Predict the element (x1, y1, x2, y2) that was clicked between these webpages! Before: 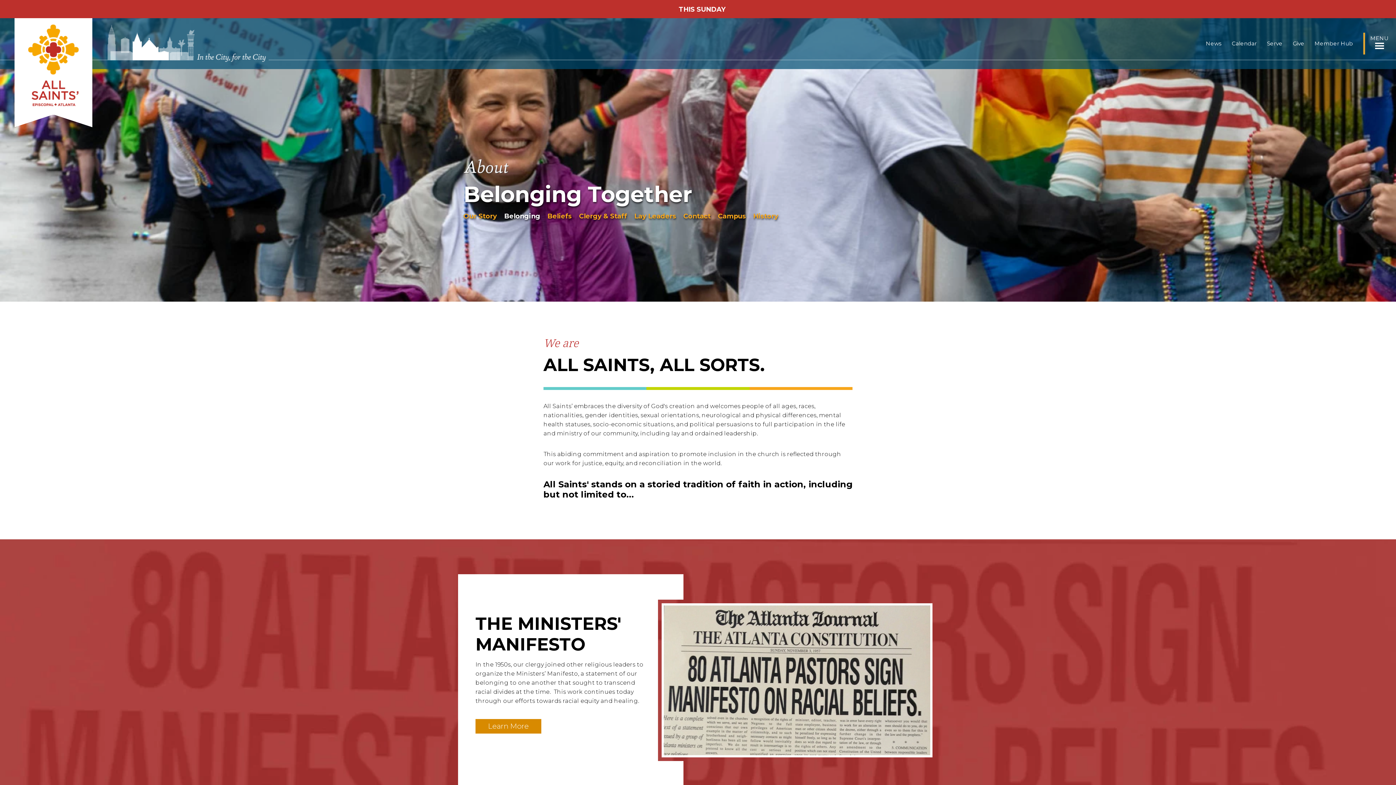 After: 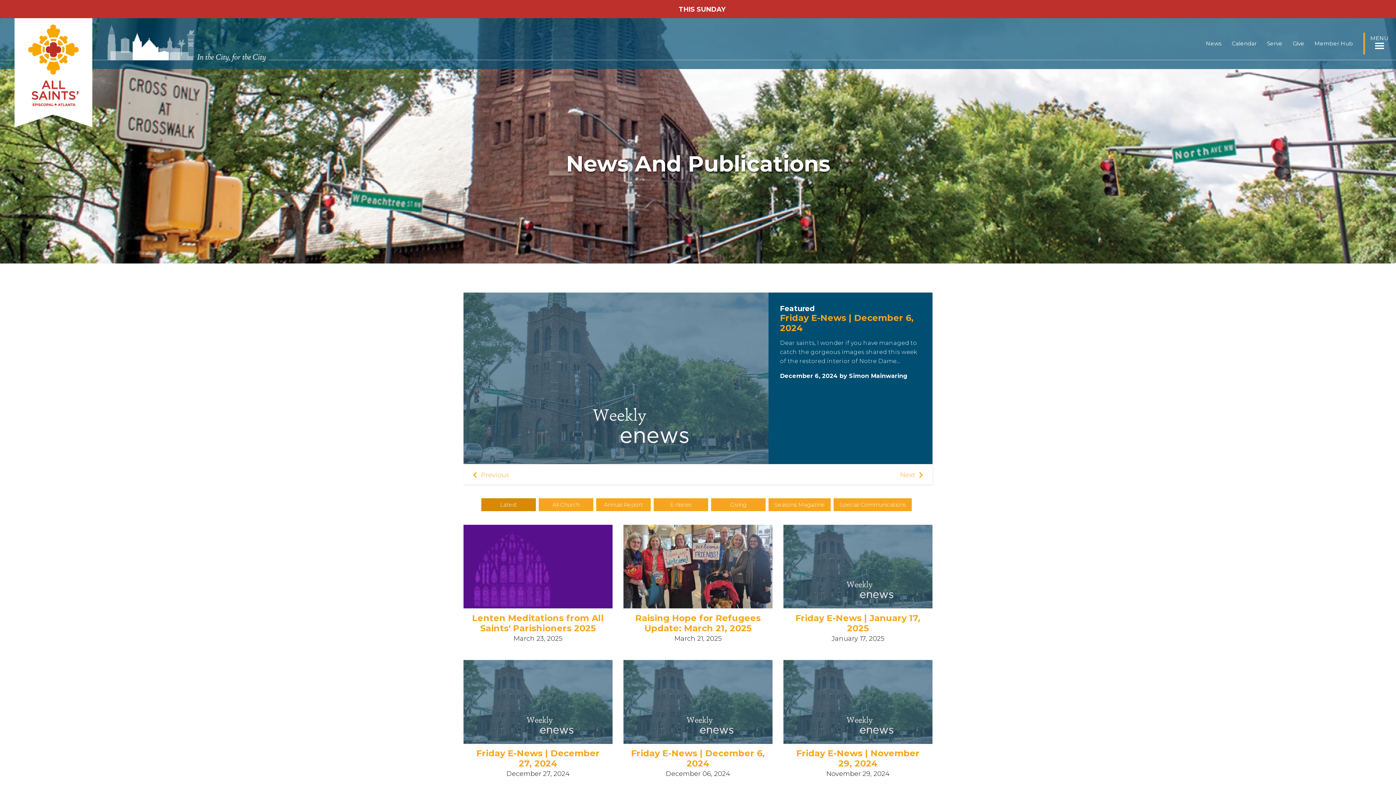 Action: bbox: (1206, 40, 1221, 46) label: News